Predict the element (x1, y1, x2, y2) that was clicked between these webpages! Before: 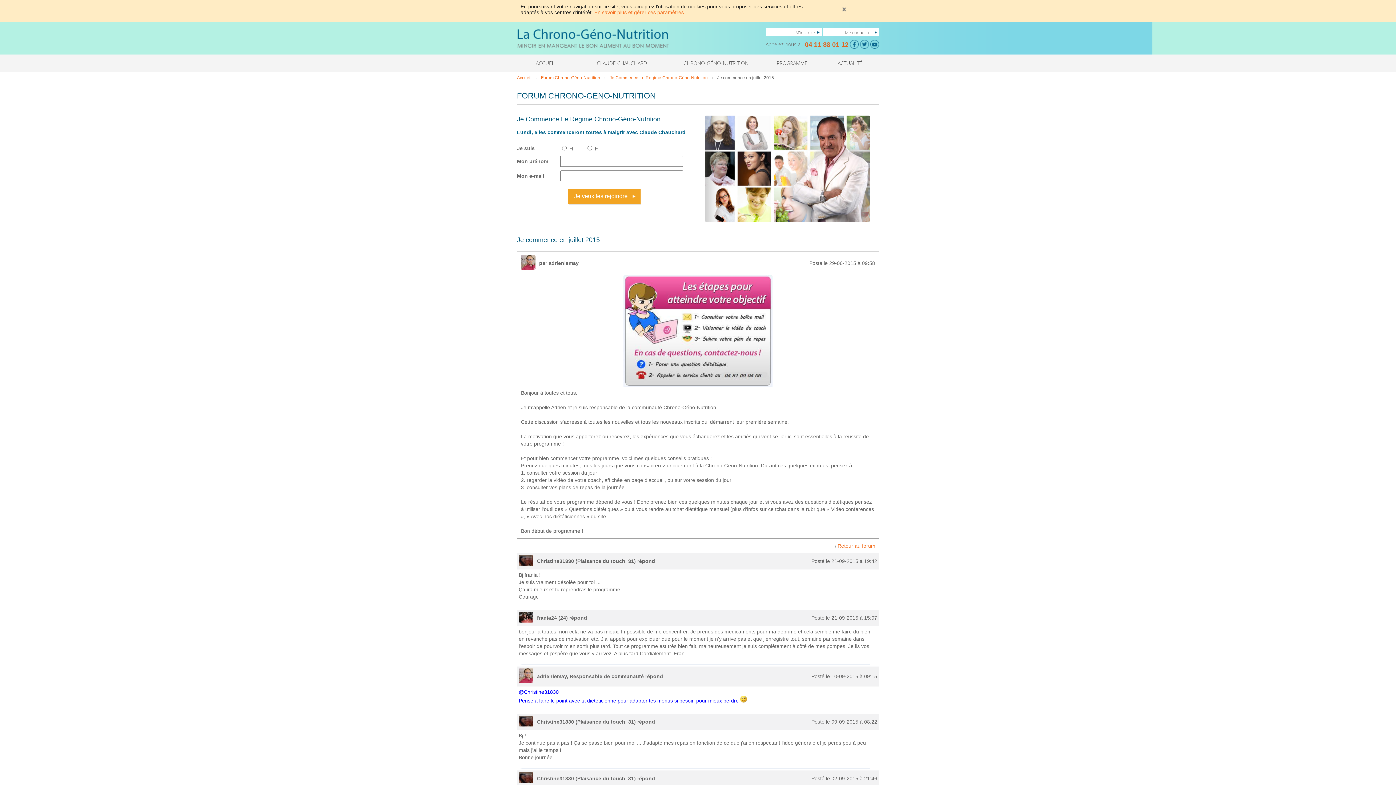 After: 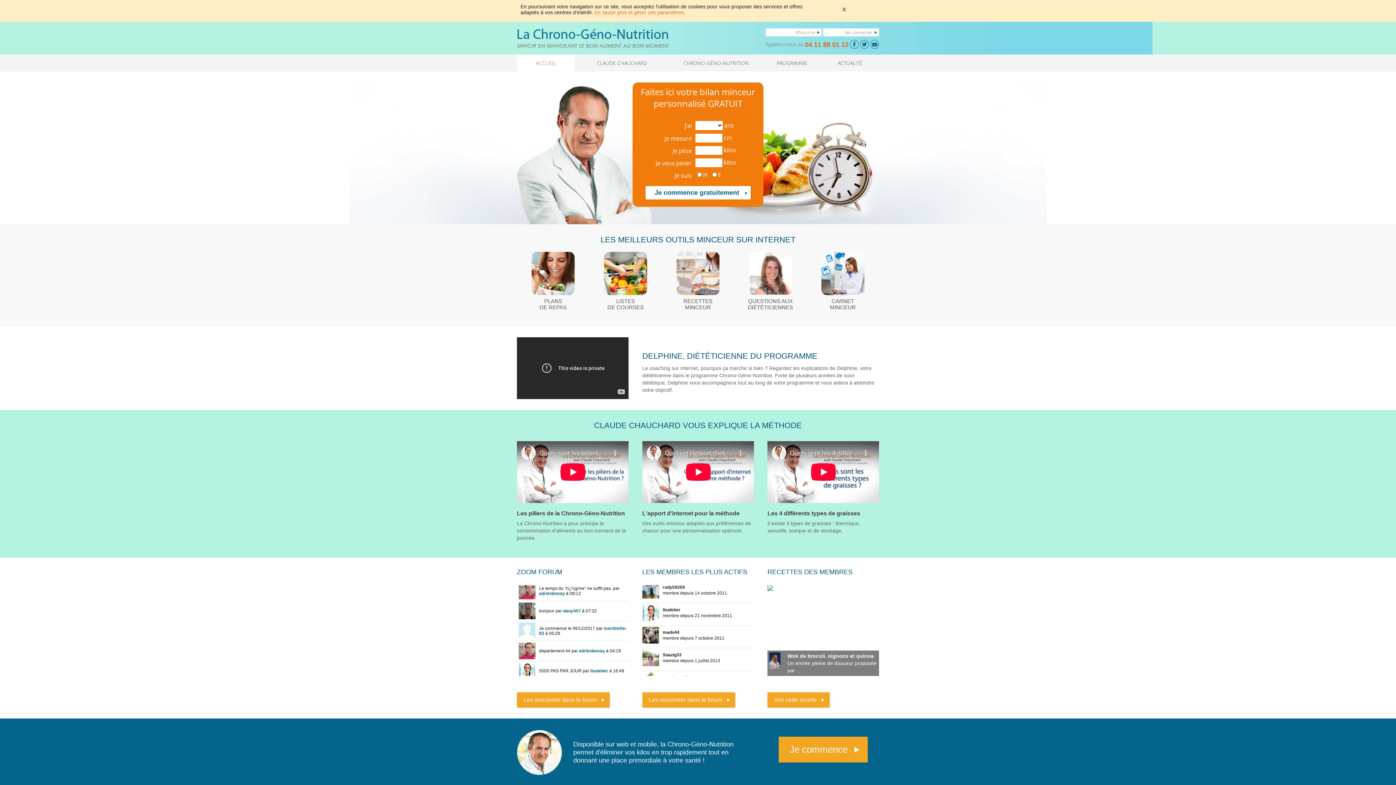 Action: label: M'inscrire bbox: (765, 28, 821, 36)